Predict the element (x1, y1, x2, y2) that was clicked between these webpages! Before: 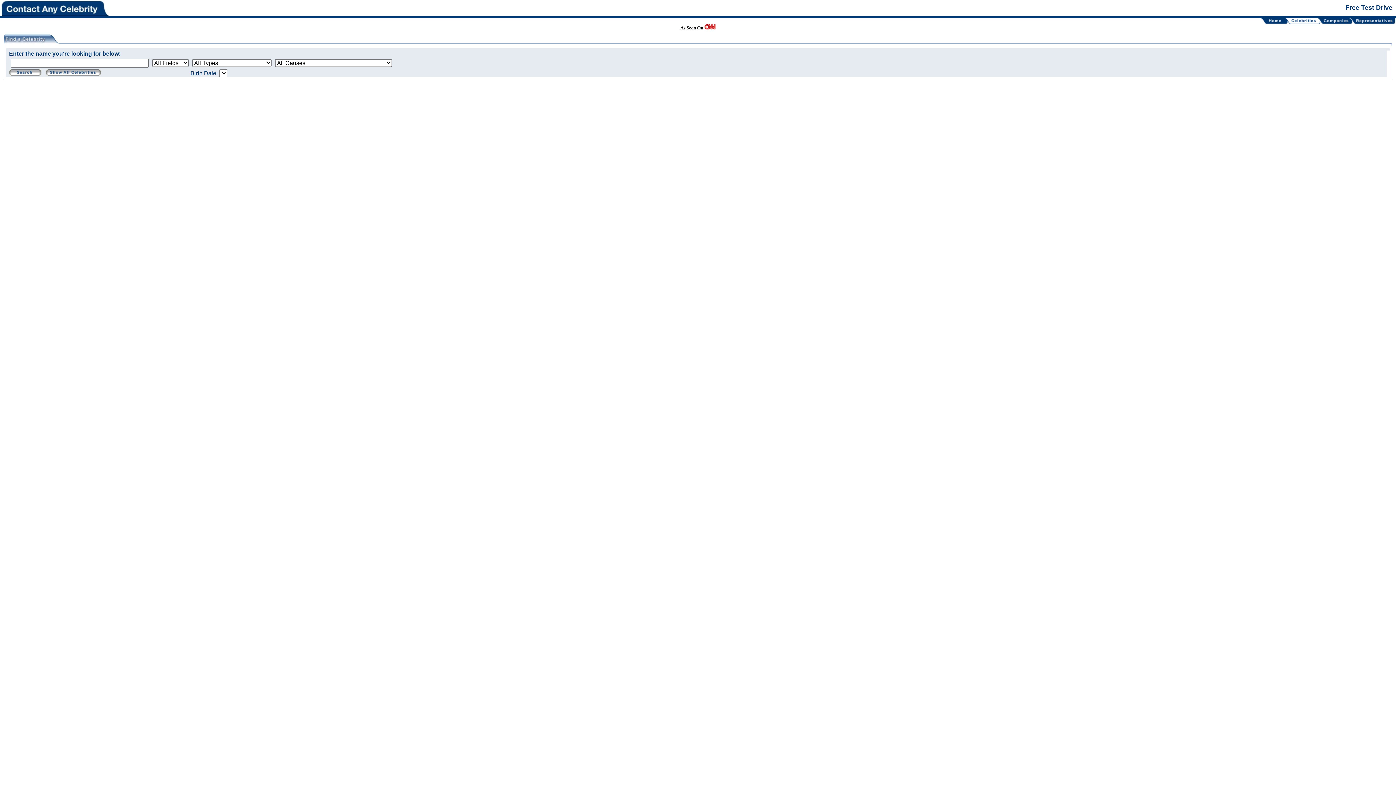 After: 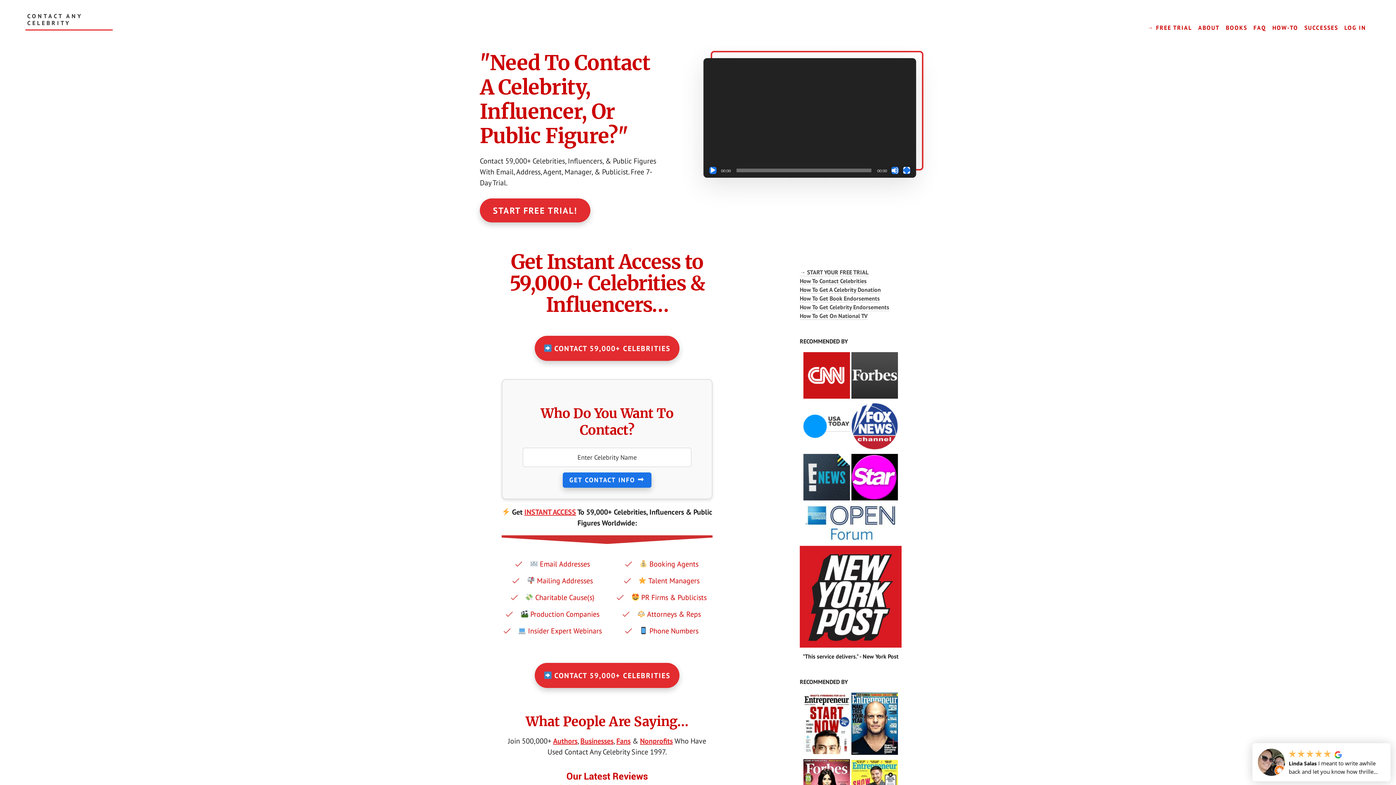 Action: bbox: (1284, 19, 1290, 25)